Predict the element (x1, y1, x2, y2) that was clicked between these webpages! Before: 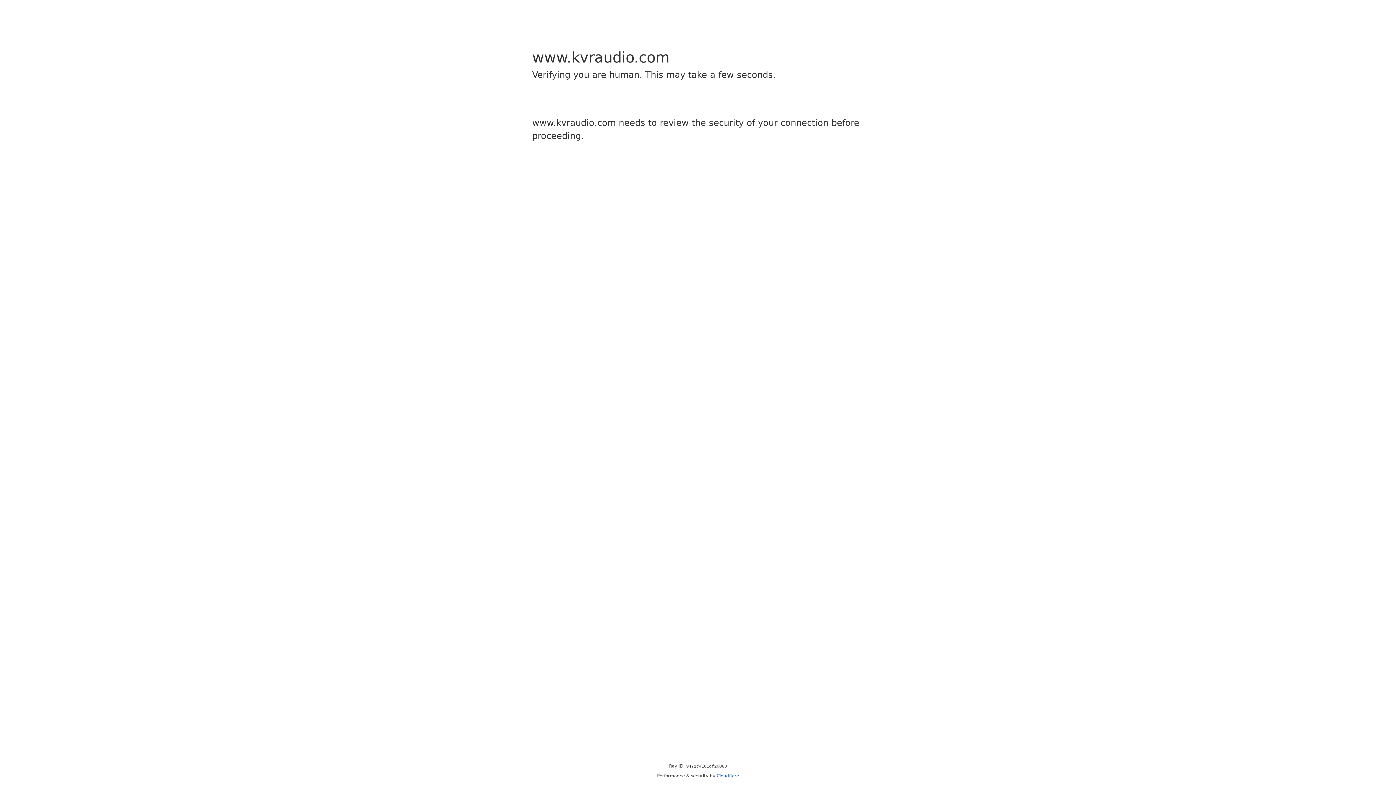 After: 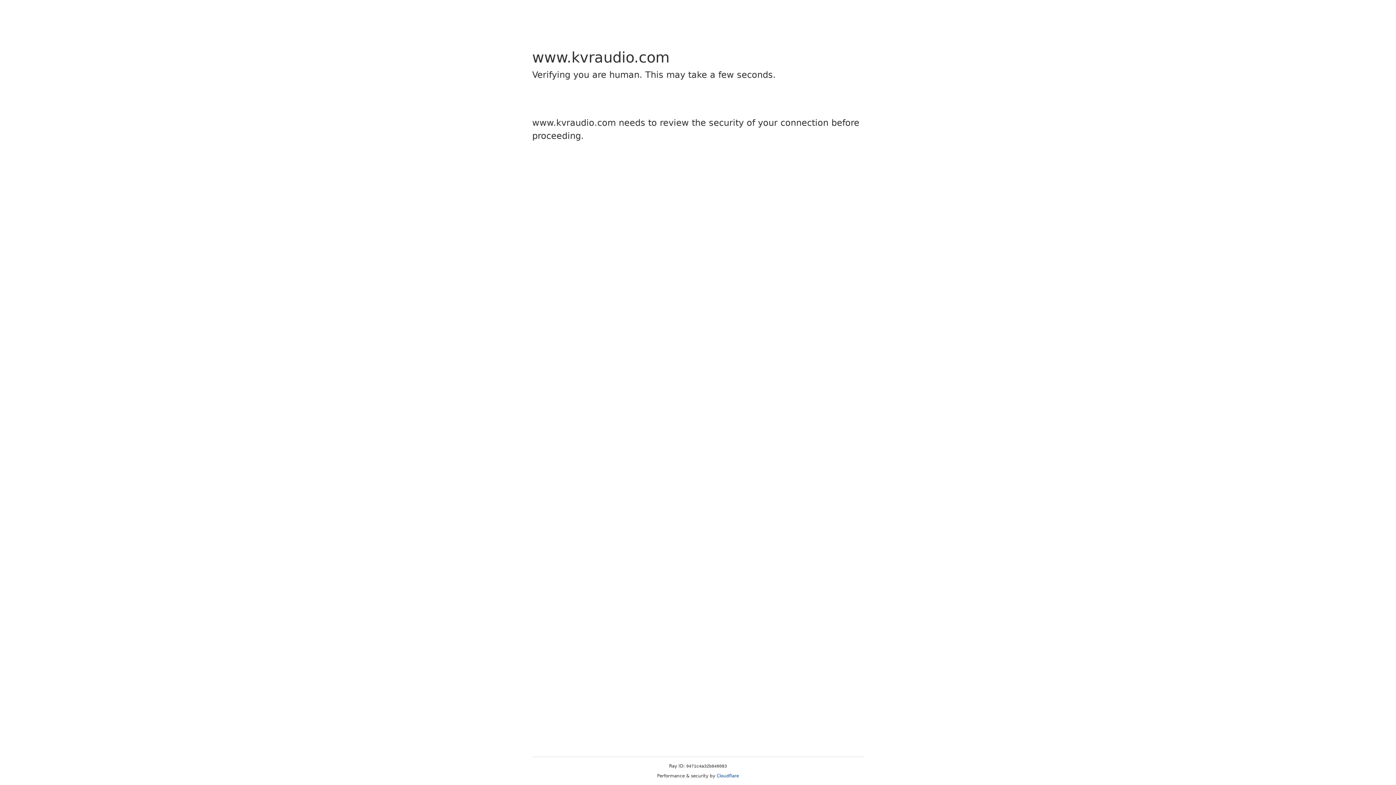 Action: label: Cloudflare bbox: (716, 773, 739, 778)